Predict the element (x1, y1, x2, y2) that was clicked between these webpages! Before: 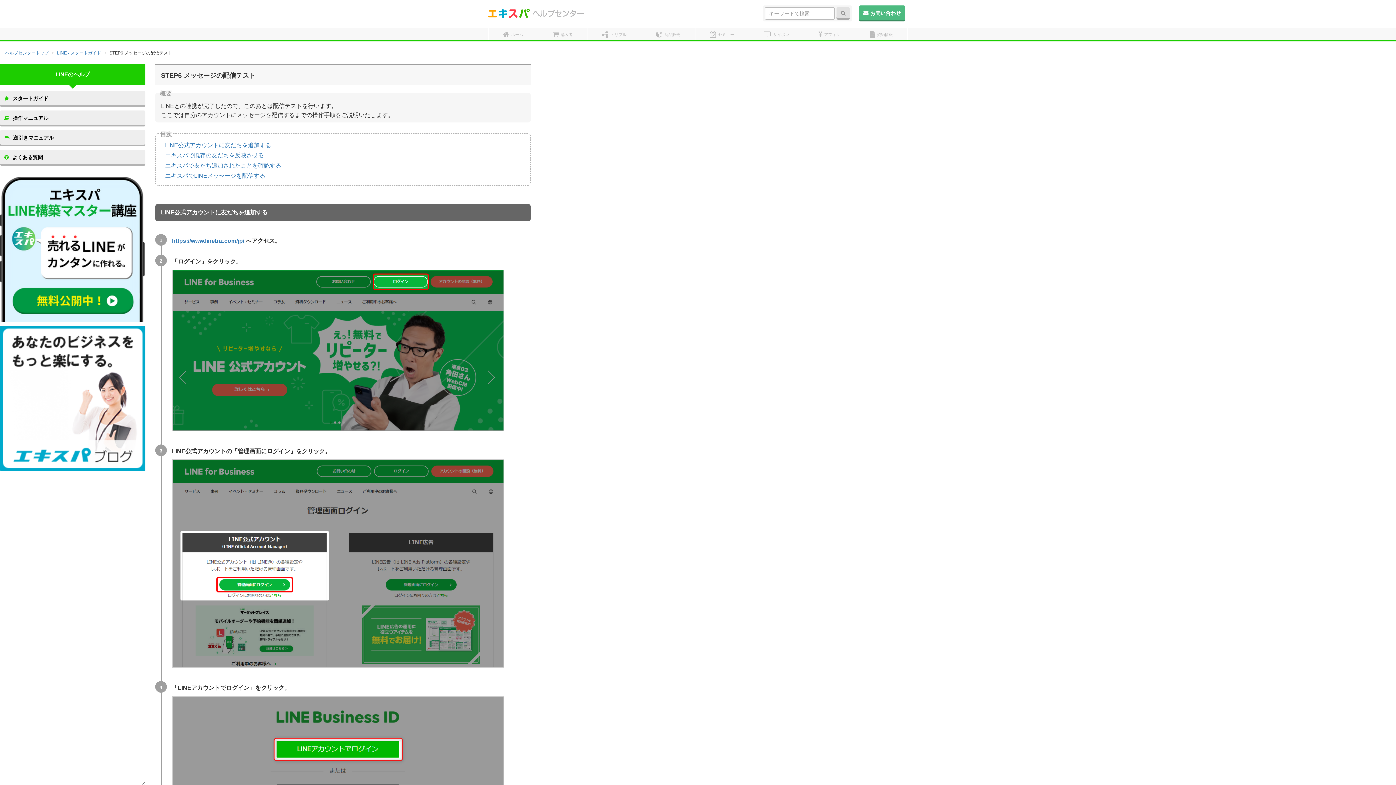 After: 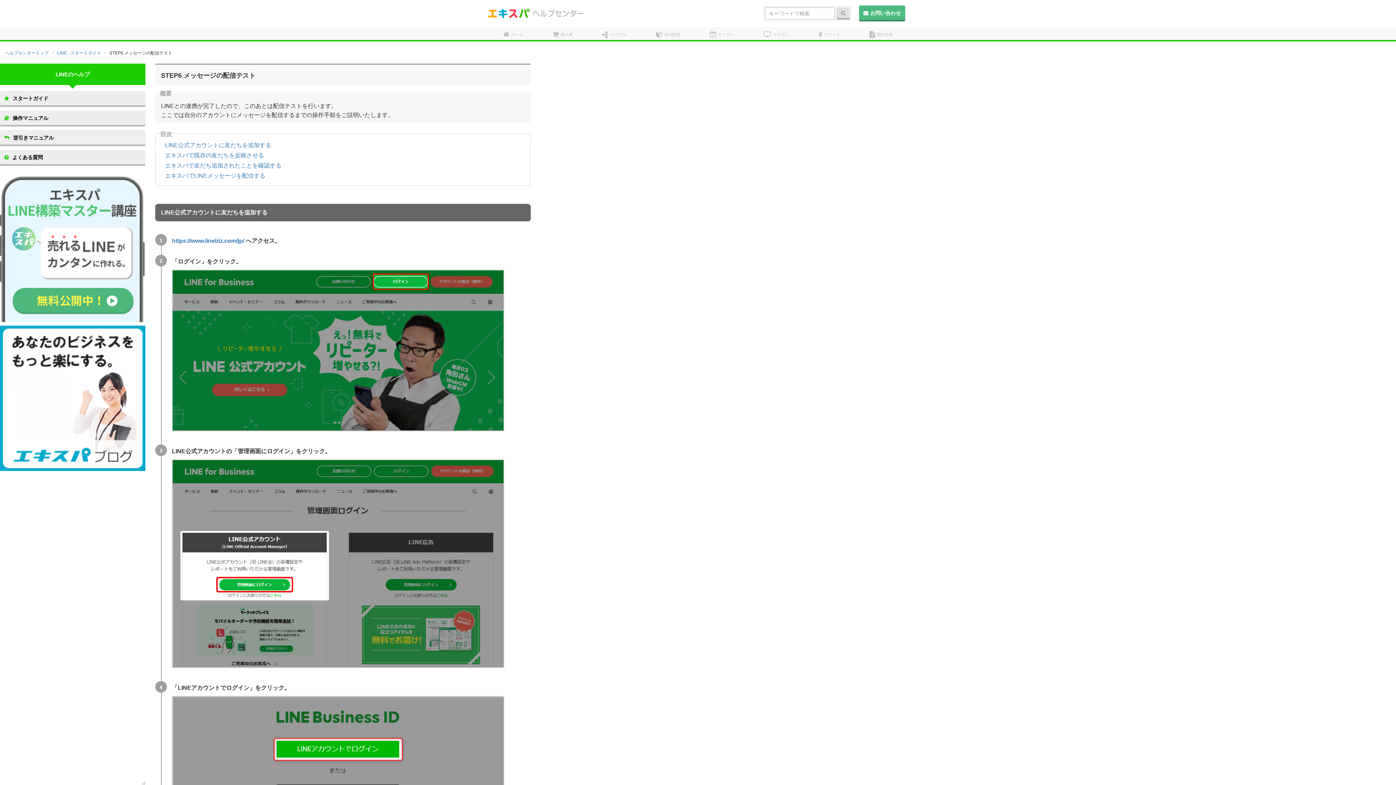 Action: bbox: (0, 245, 145, 252)